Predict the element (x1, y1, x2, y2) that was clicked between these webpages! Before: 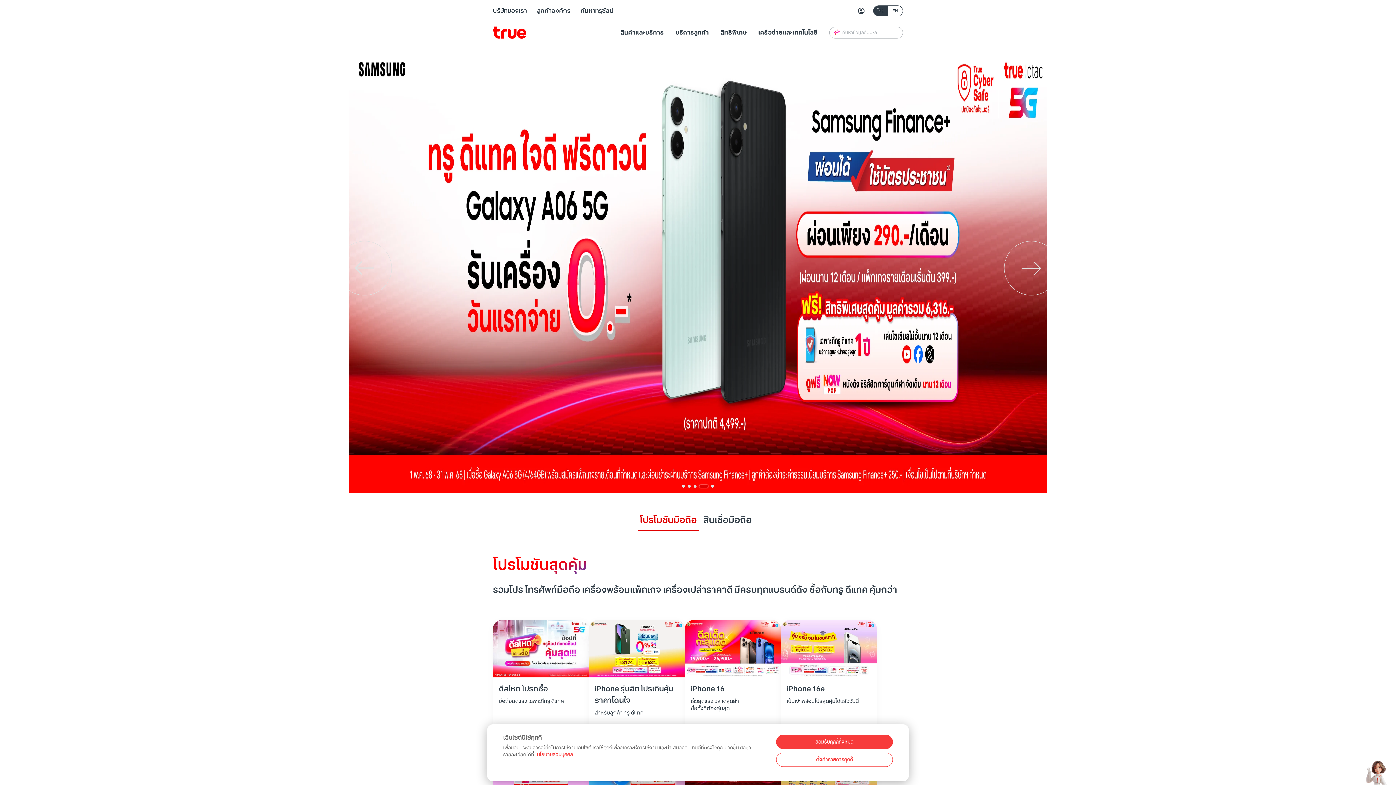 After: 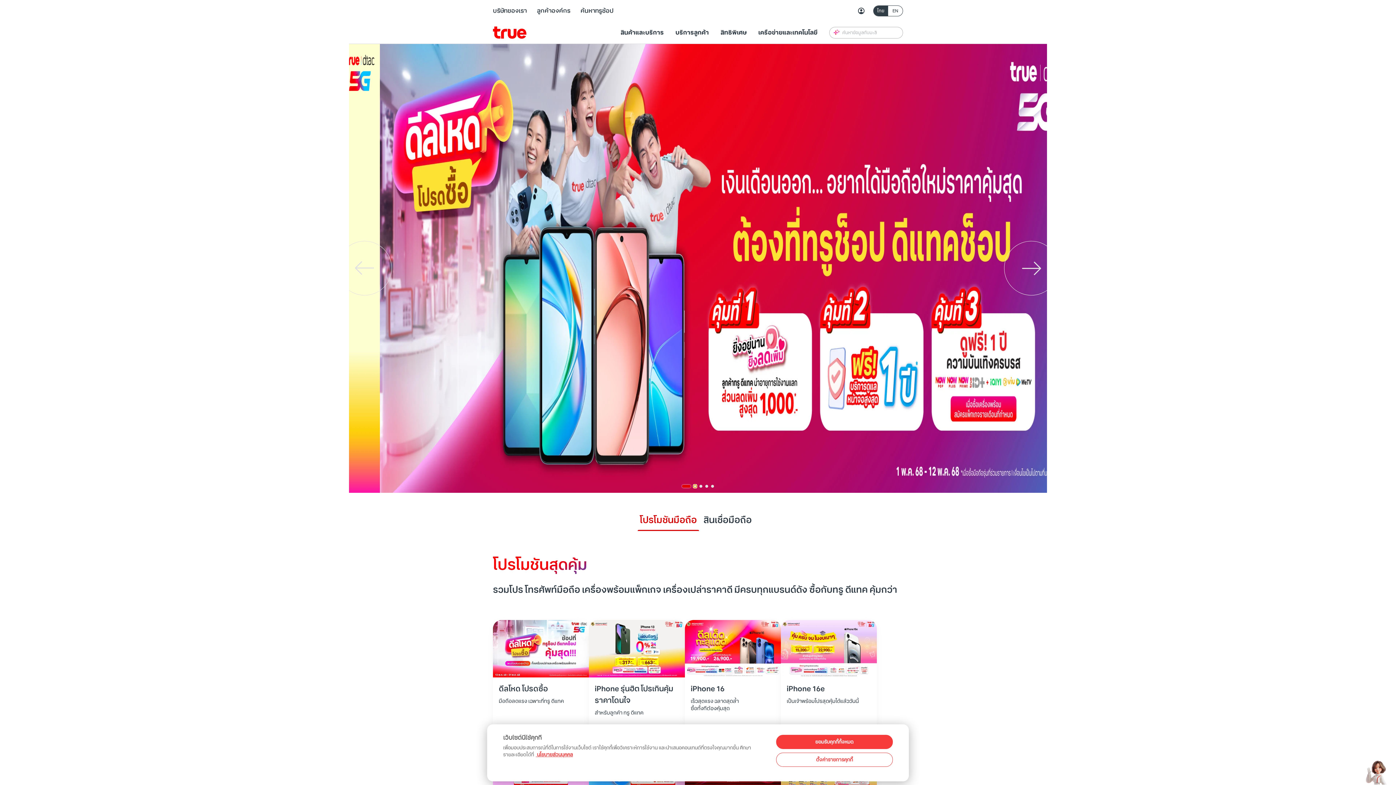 Action: label: Go to slide  bbox: (688, 485, 696, 488)